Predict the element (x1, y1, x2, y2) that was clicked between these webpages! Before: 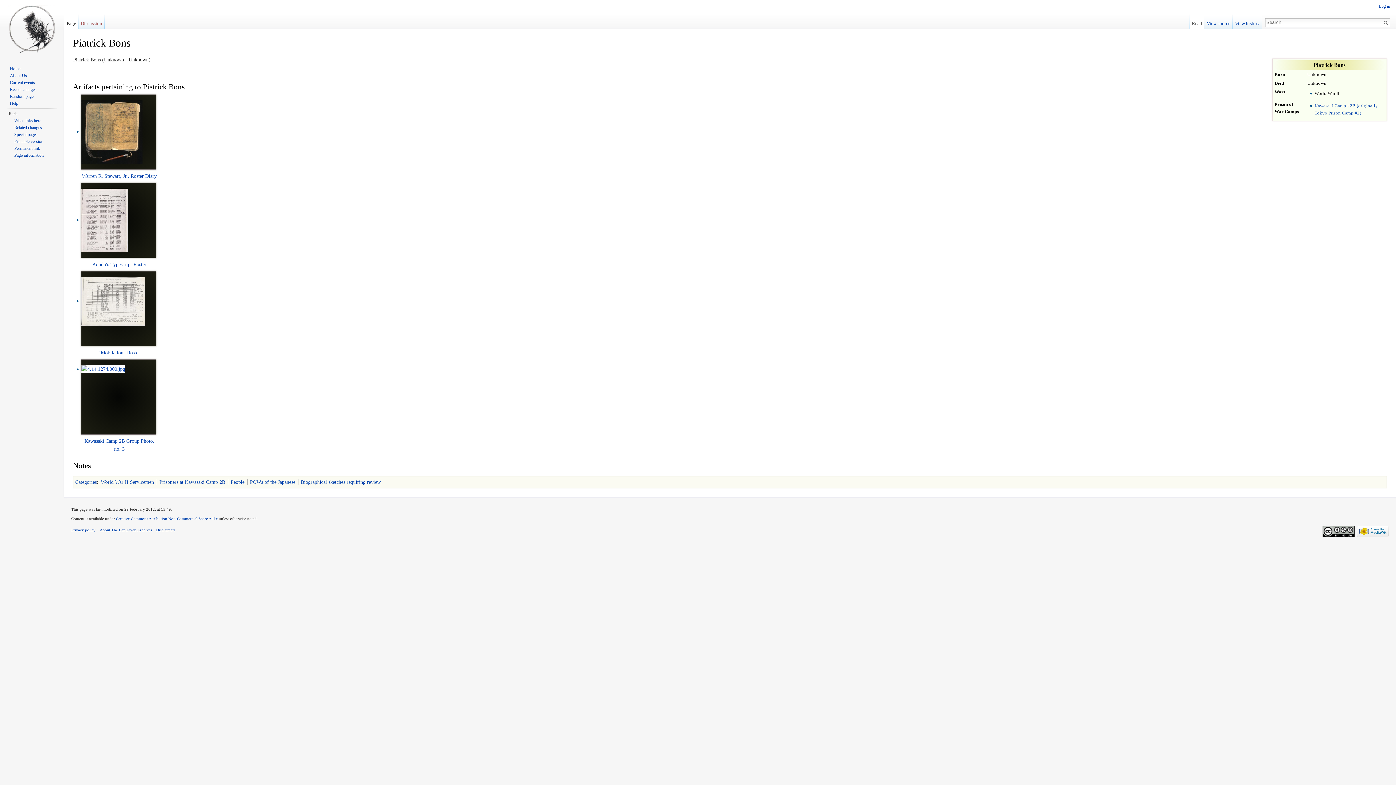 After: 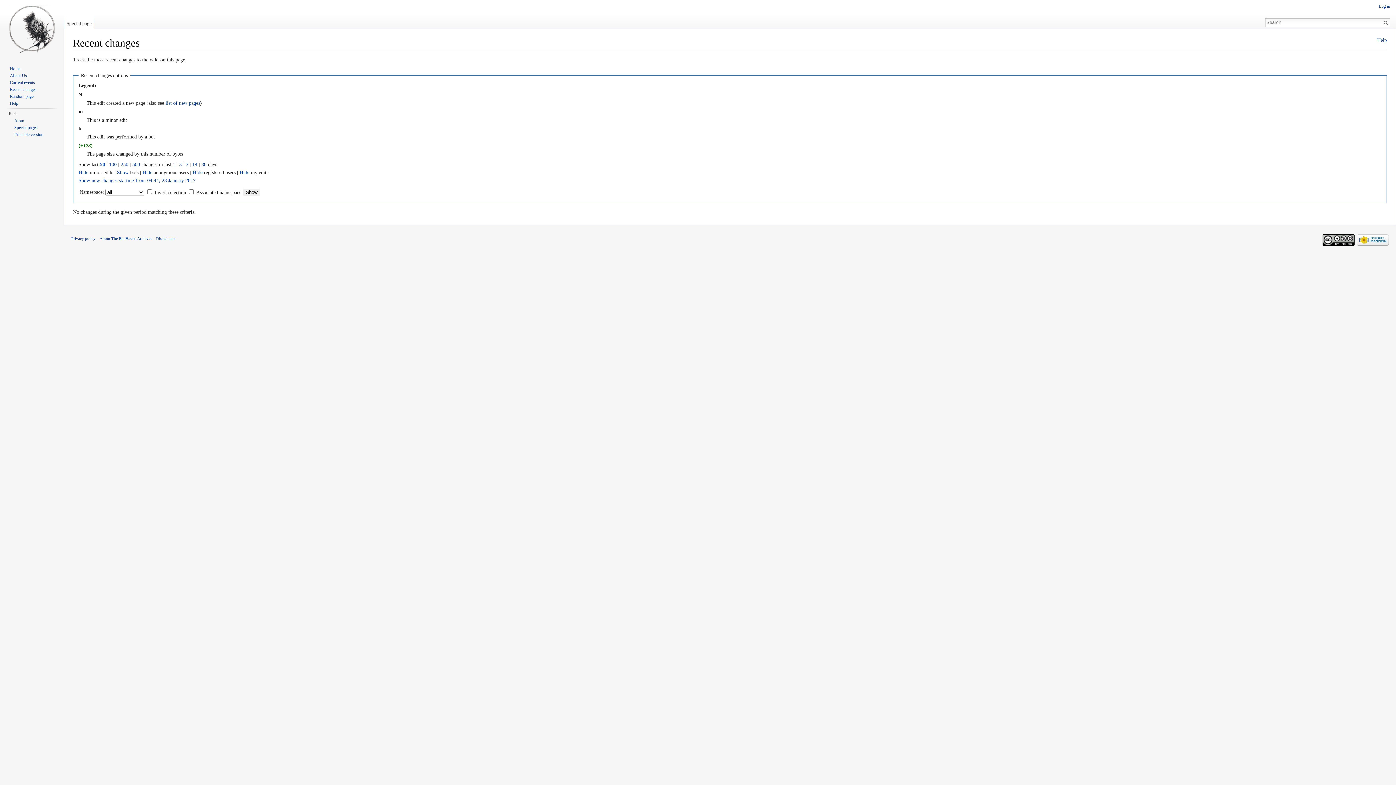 Action: label: Recent changes bbox: (9, 86, 36, 92)